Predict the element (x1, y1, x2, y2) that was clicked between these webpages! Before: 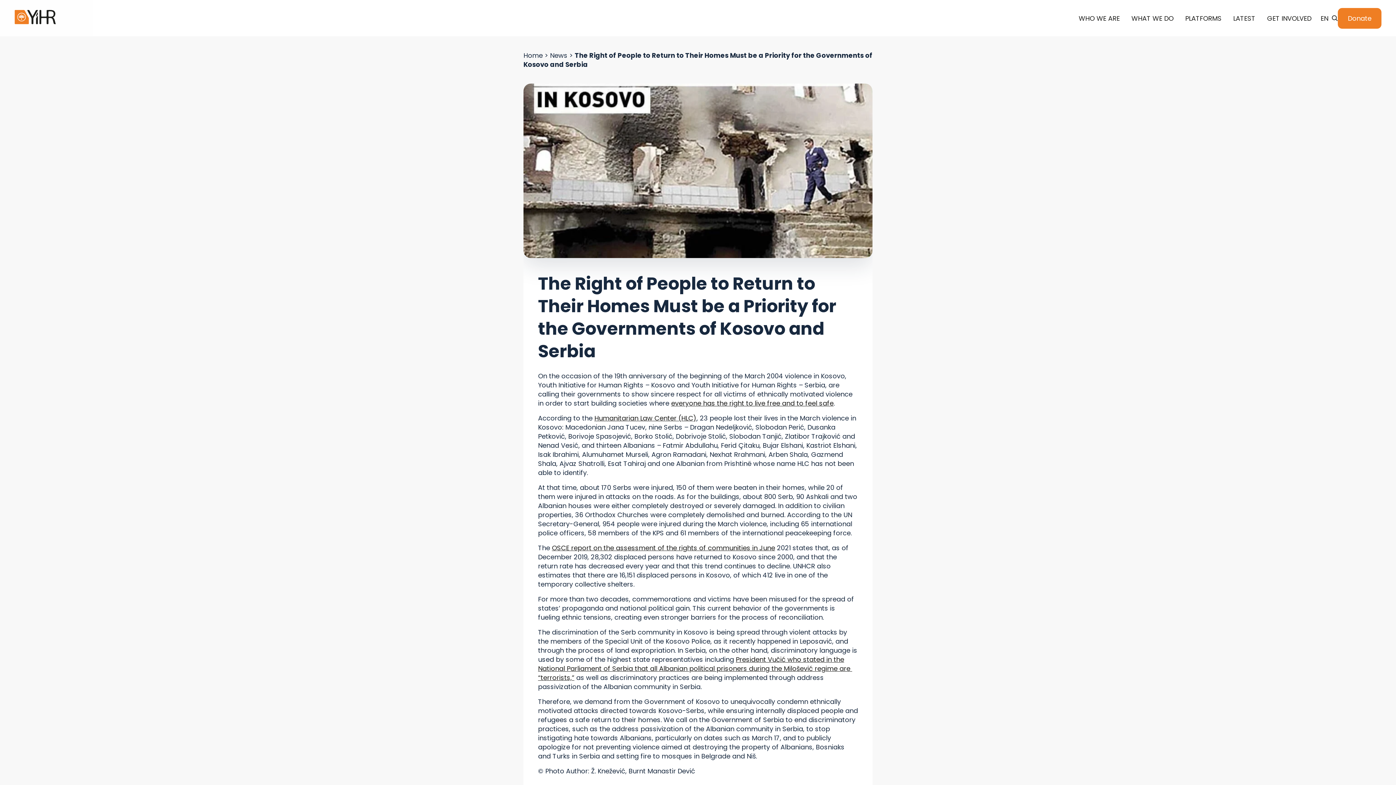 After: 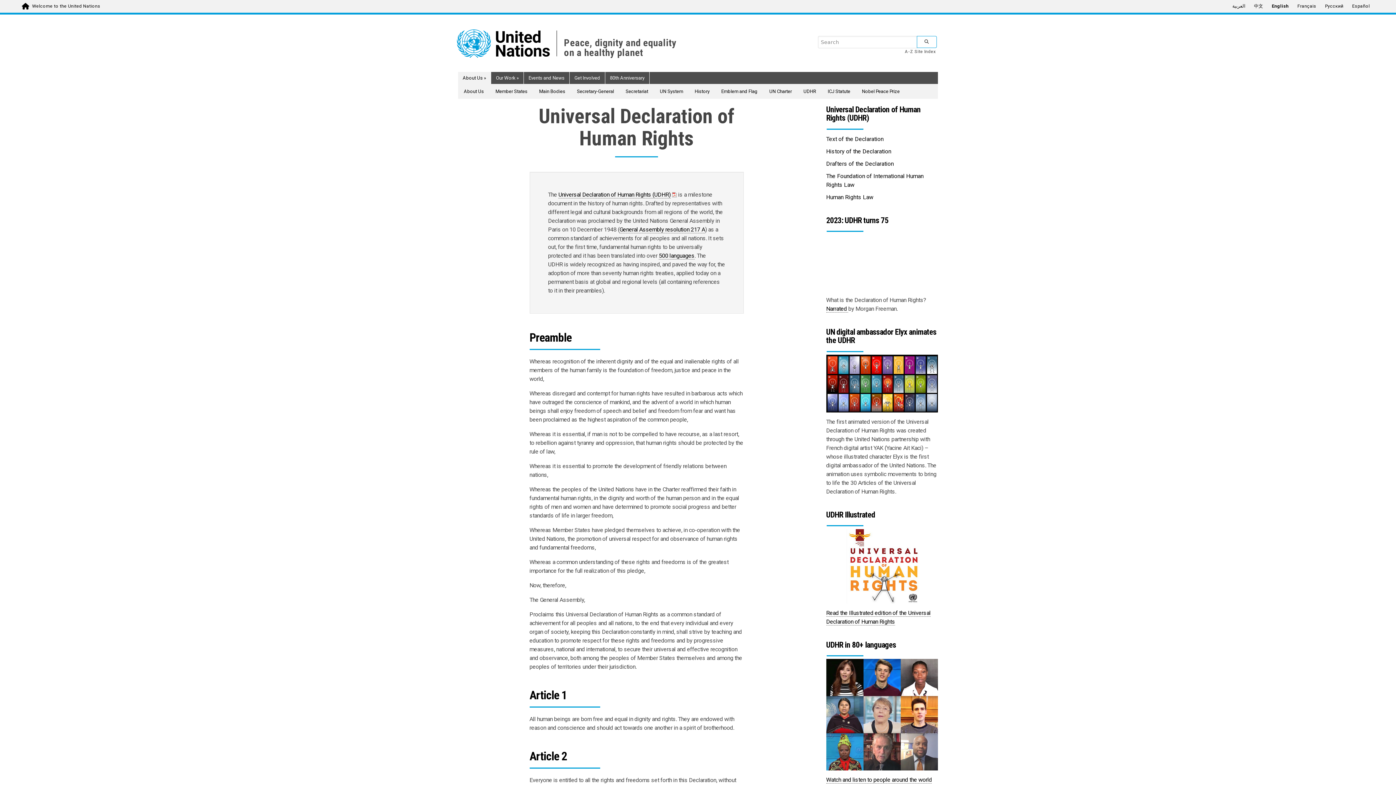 Action: label: everyone has the right to live free and to feel safe bbox: (671, 398, 833, 408)